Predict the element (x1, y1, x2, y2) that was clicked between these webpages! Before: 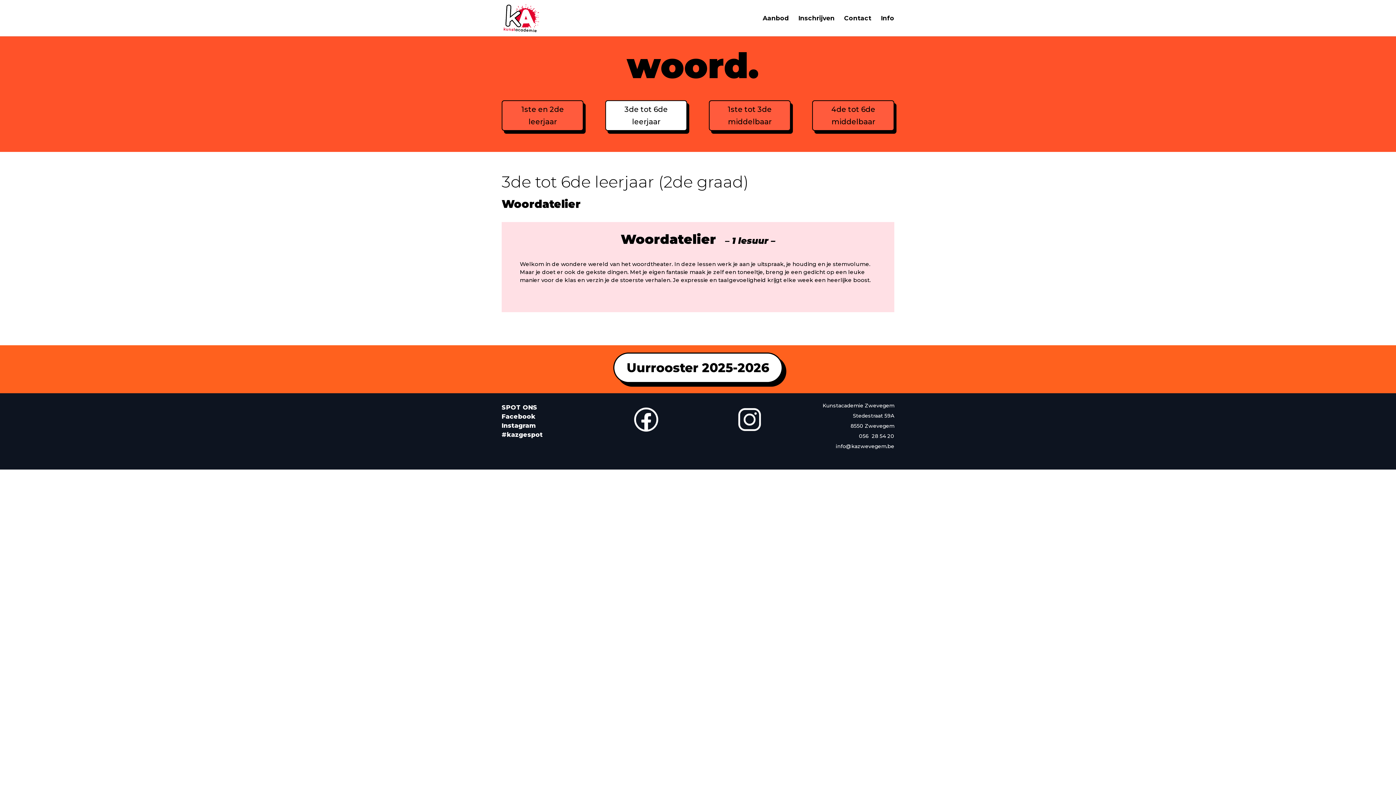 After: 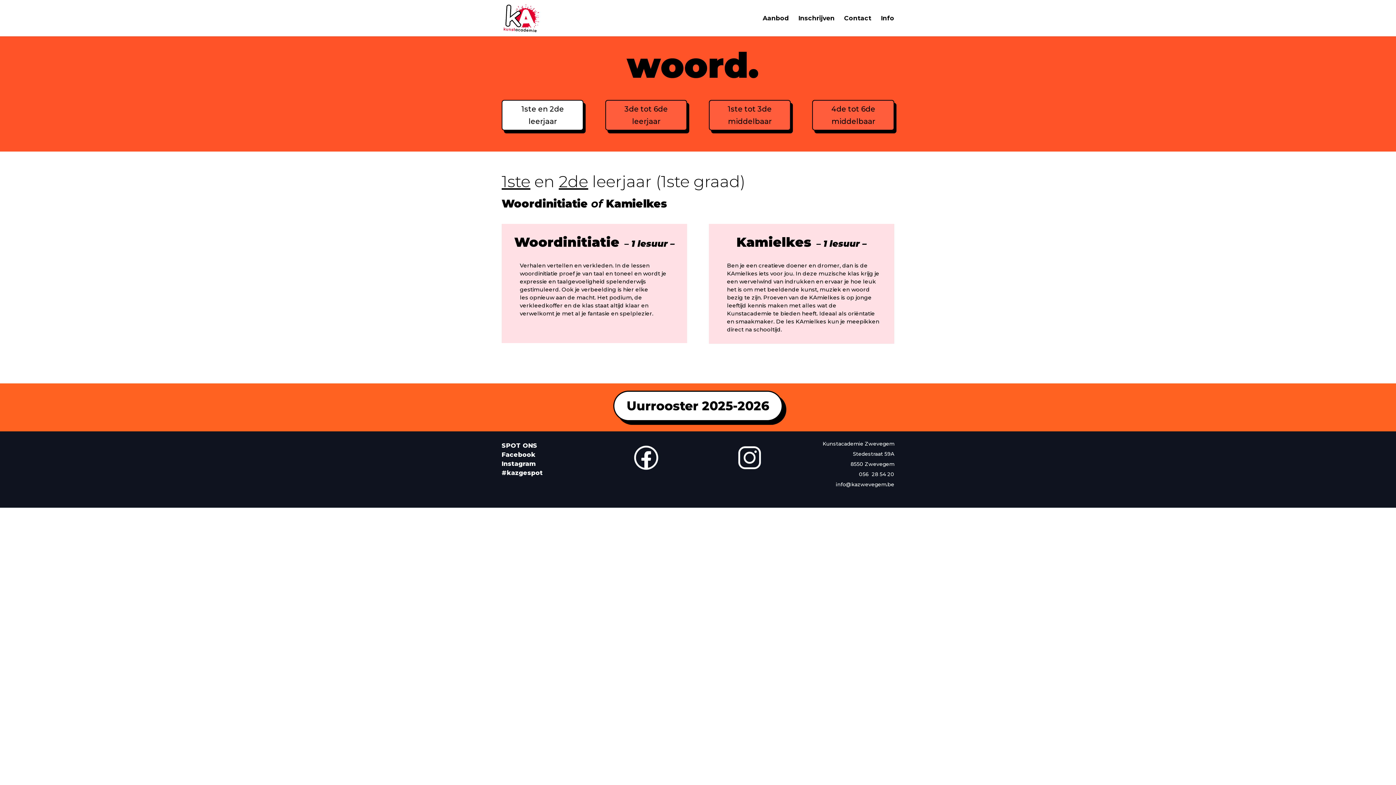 Action: label: 1ste en 2de leerjaar bbox: (501, 100, 583, 130)